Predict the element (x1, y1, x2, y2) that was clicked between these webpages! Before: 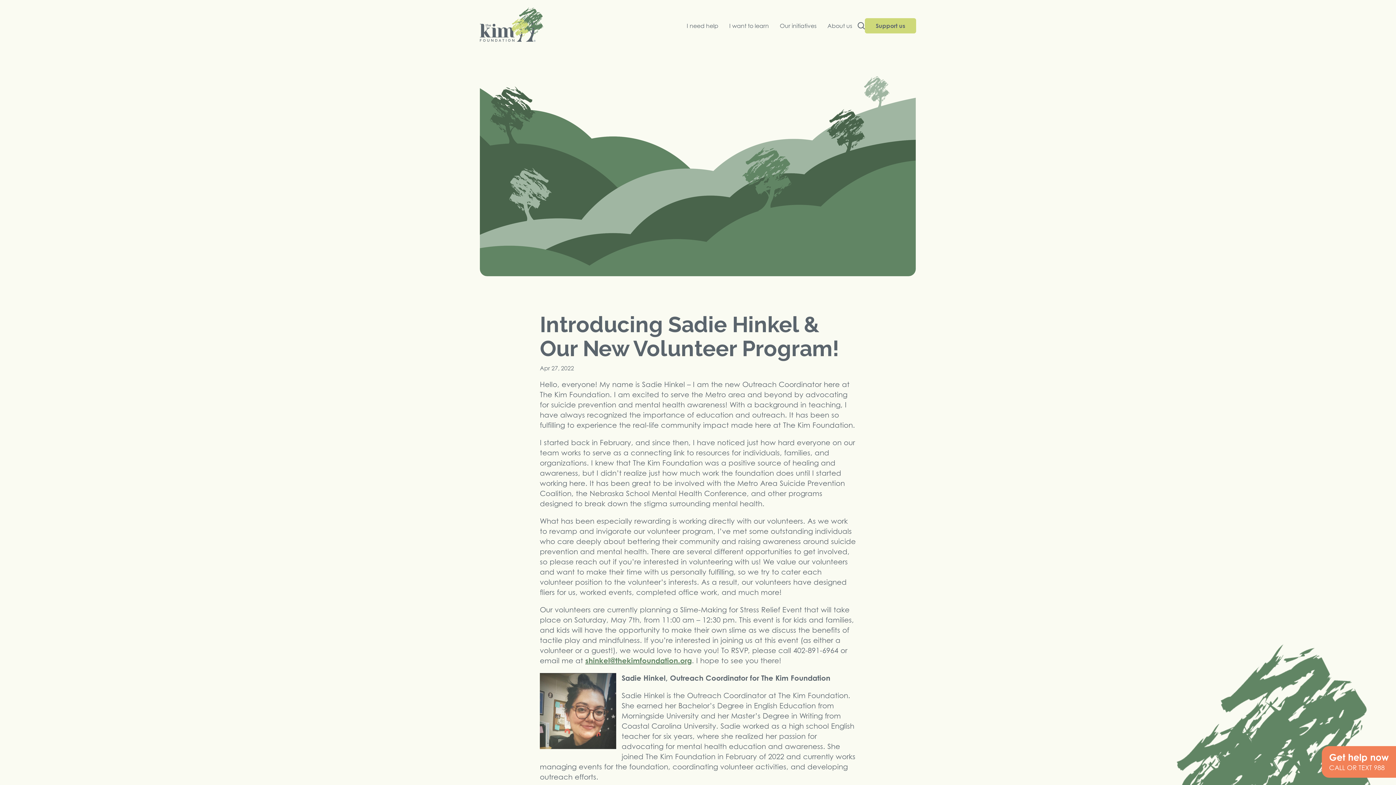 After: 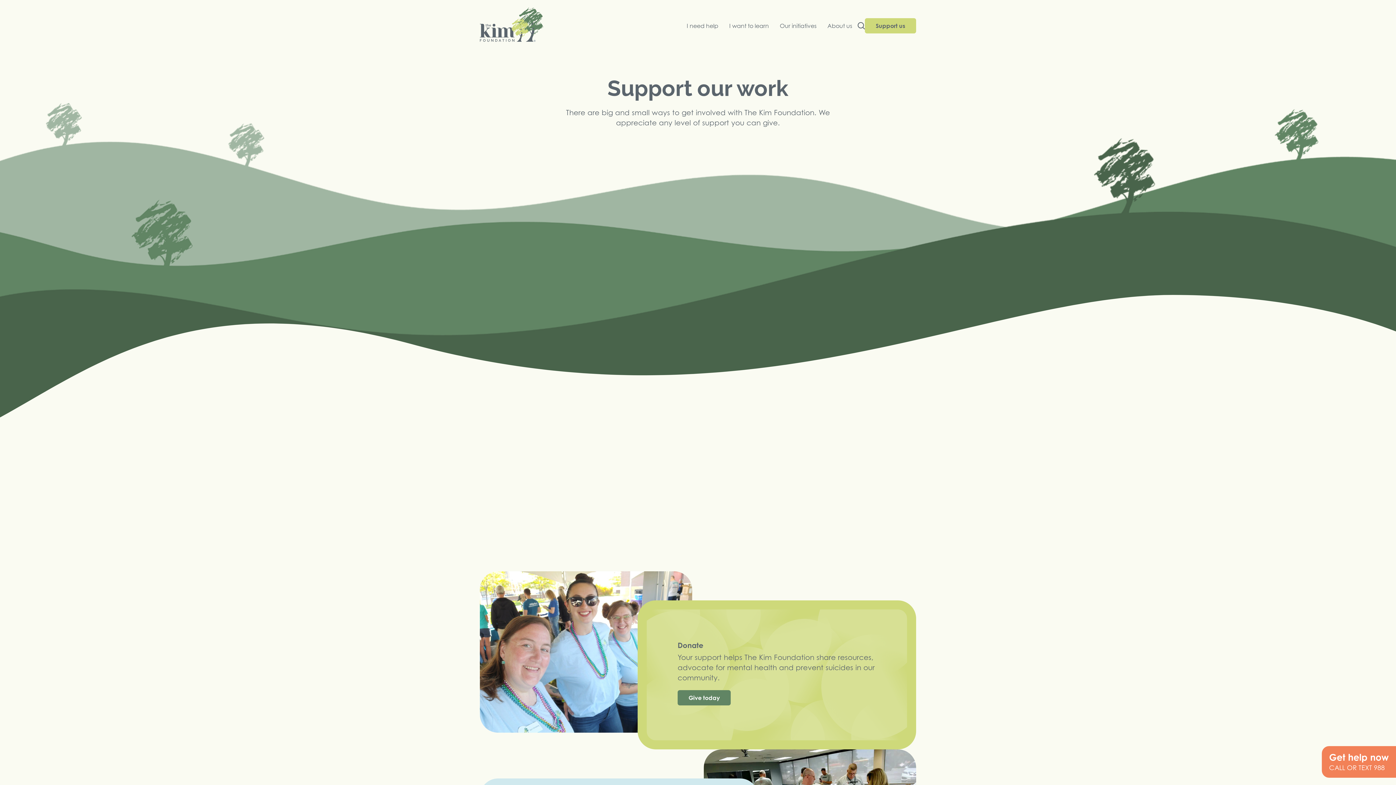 Action: label: Support us bbox: (865, 18, 916, 33)